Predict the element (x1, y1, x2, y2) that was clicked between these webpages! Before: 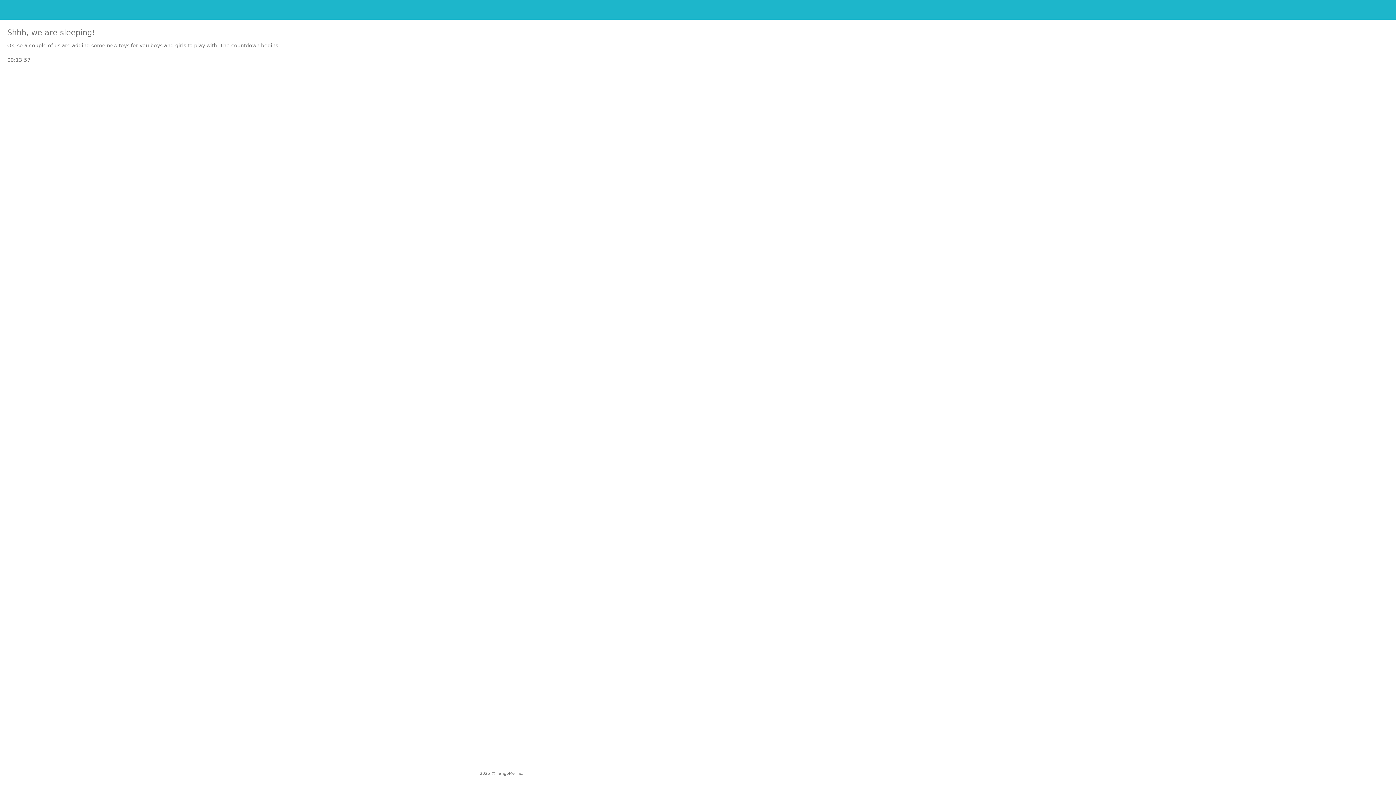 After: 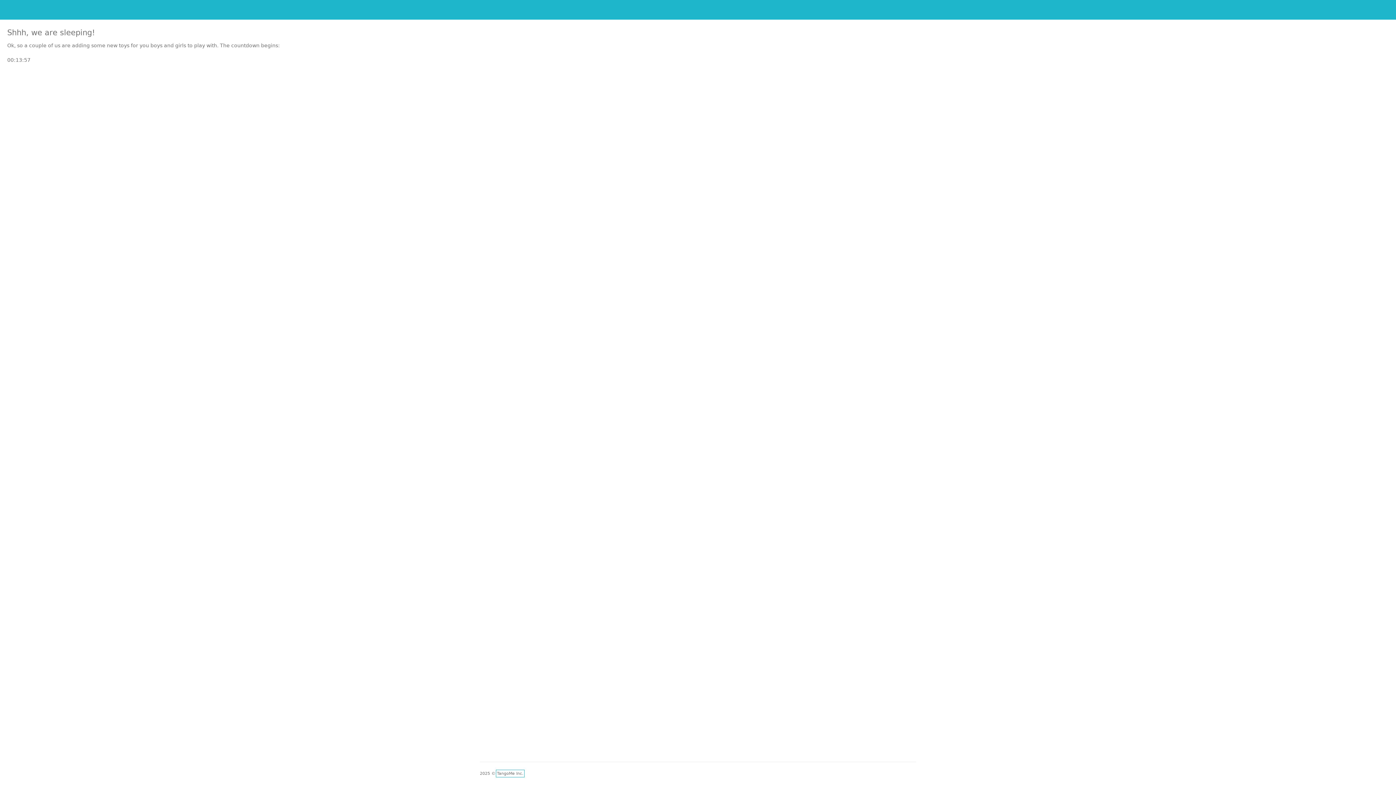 Action: bbox: (497, 771, 523, 776) label: TangoMe Inc.